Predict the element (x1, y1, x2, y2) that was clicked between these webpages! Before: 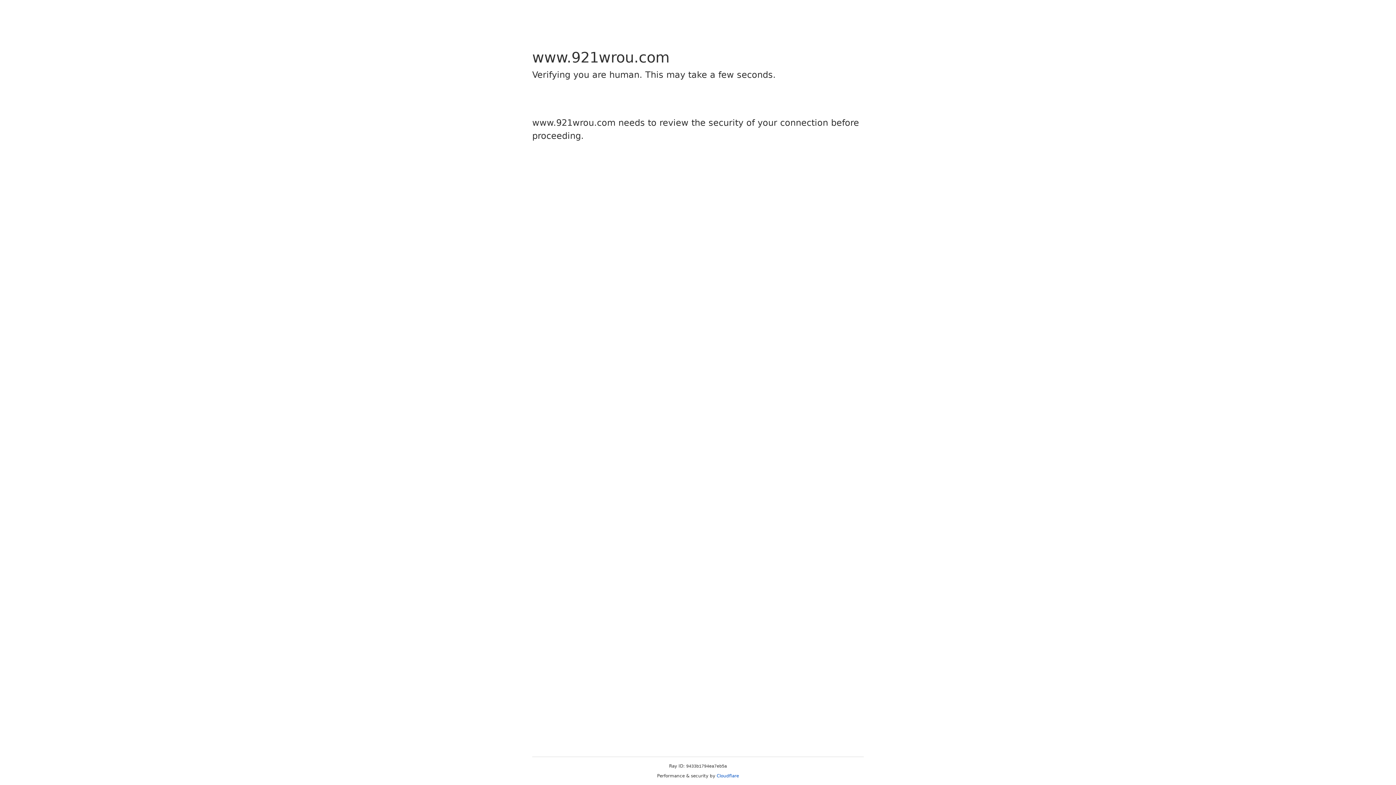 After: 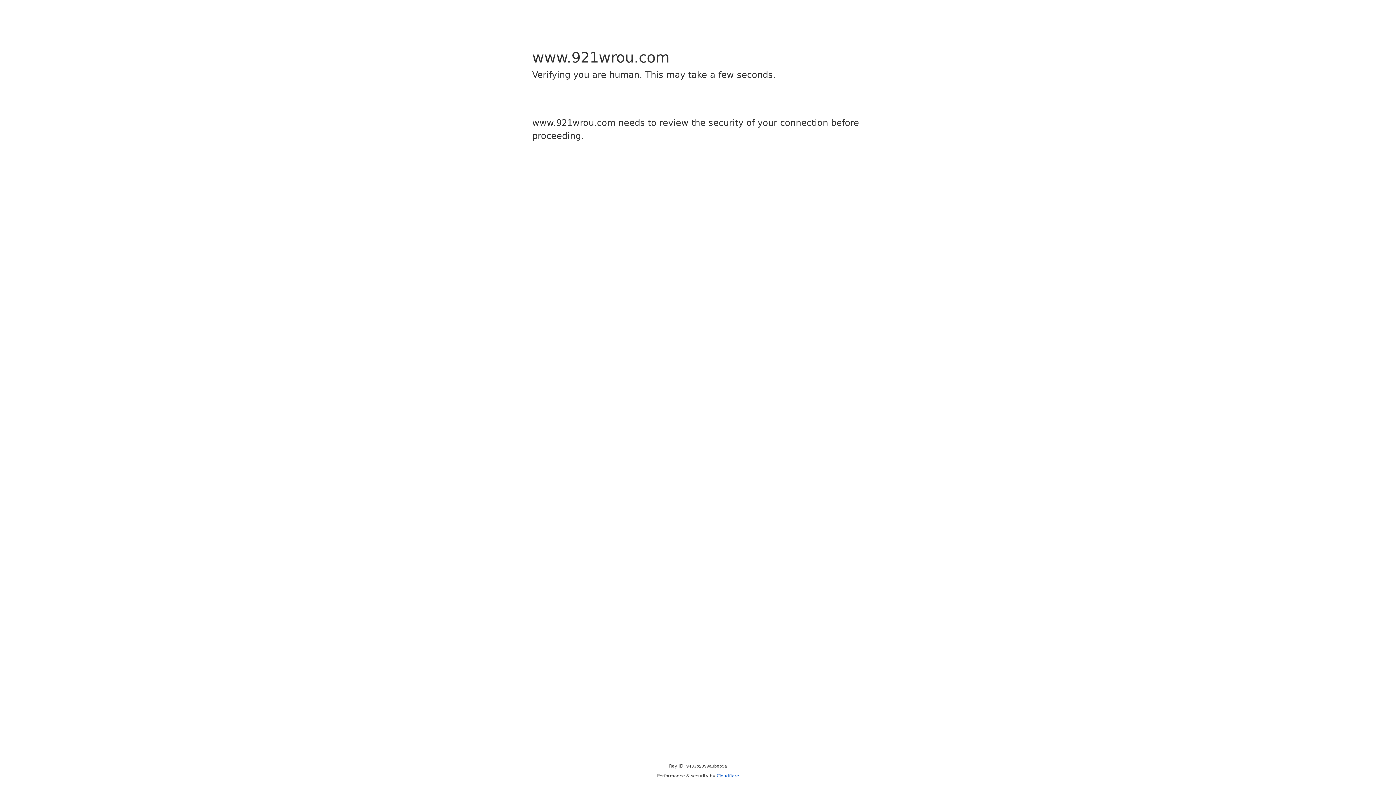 Action: label: Cloudflare bbox: (716, 773, 739, 778)